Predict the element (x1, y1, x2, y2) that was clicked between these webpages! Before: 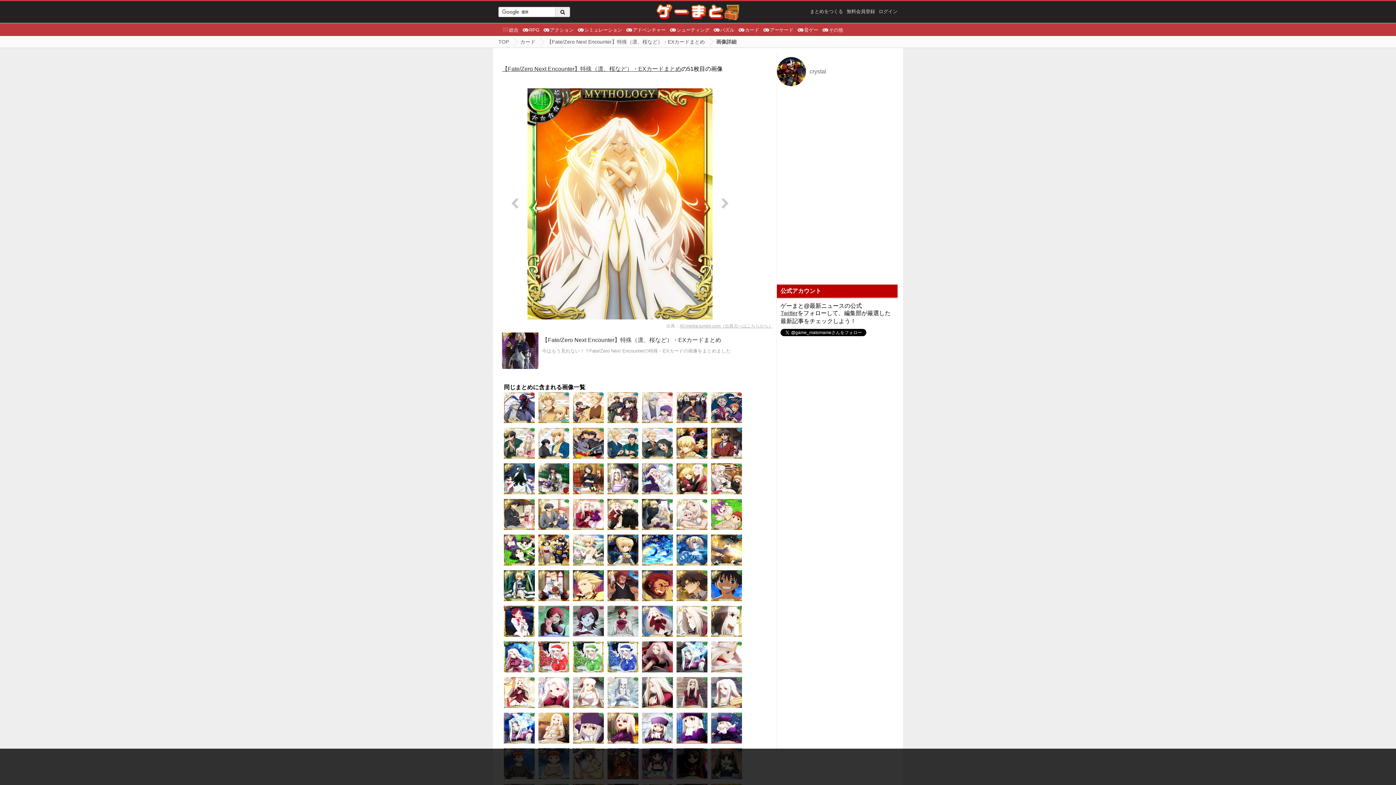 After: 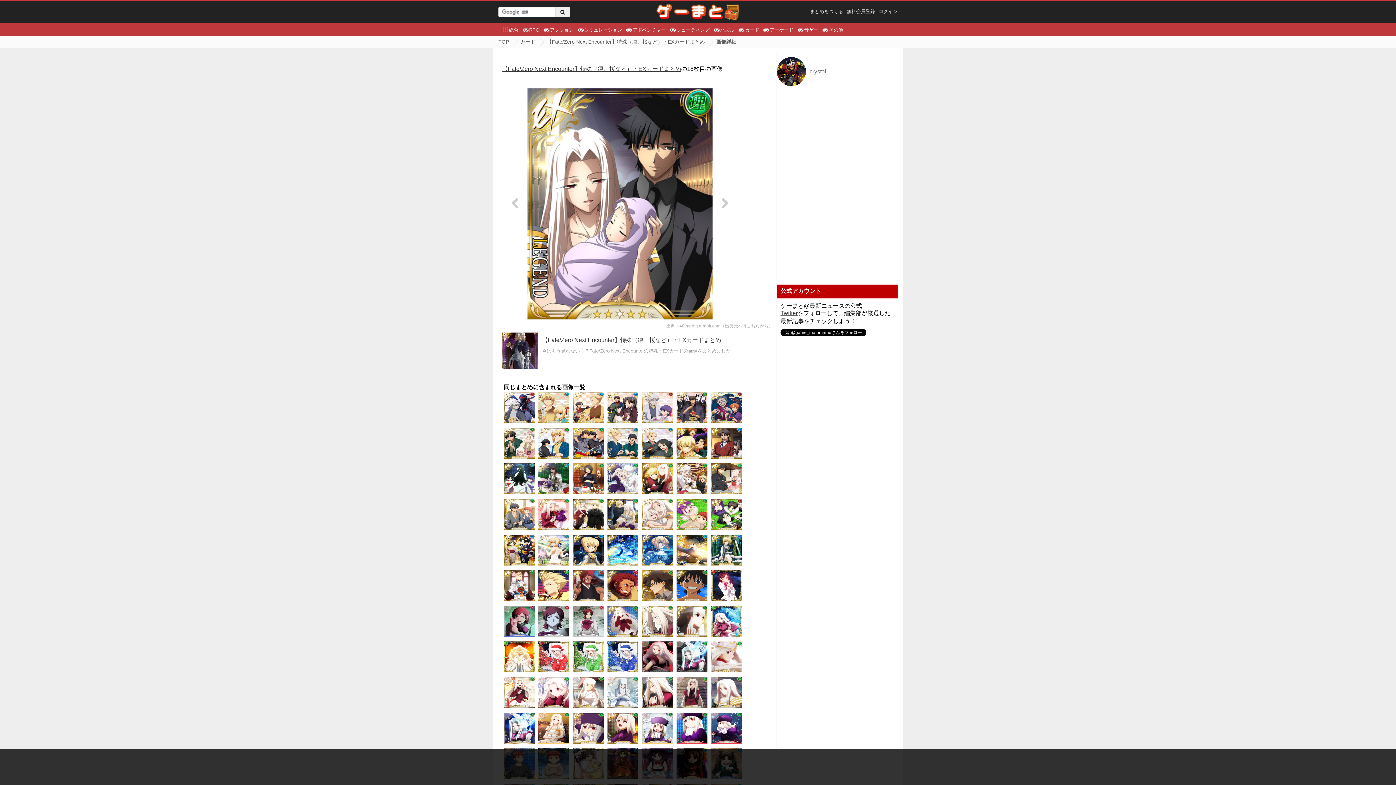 Action: bbox: (607, 463, 638, 494)